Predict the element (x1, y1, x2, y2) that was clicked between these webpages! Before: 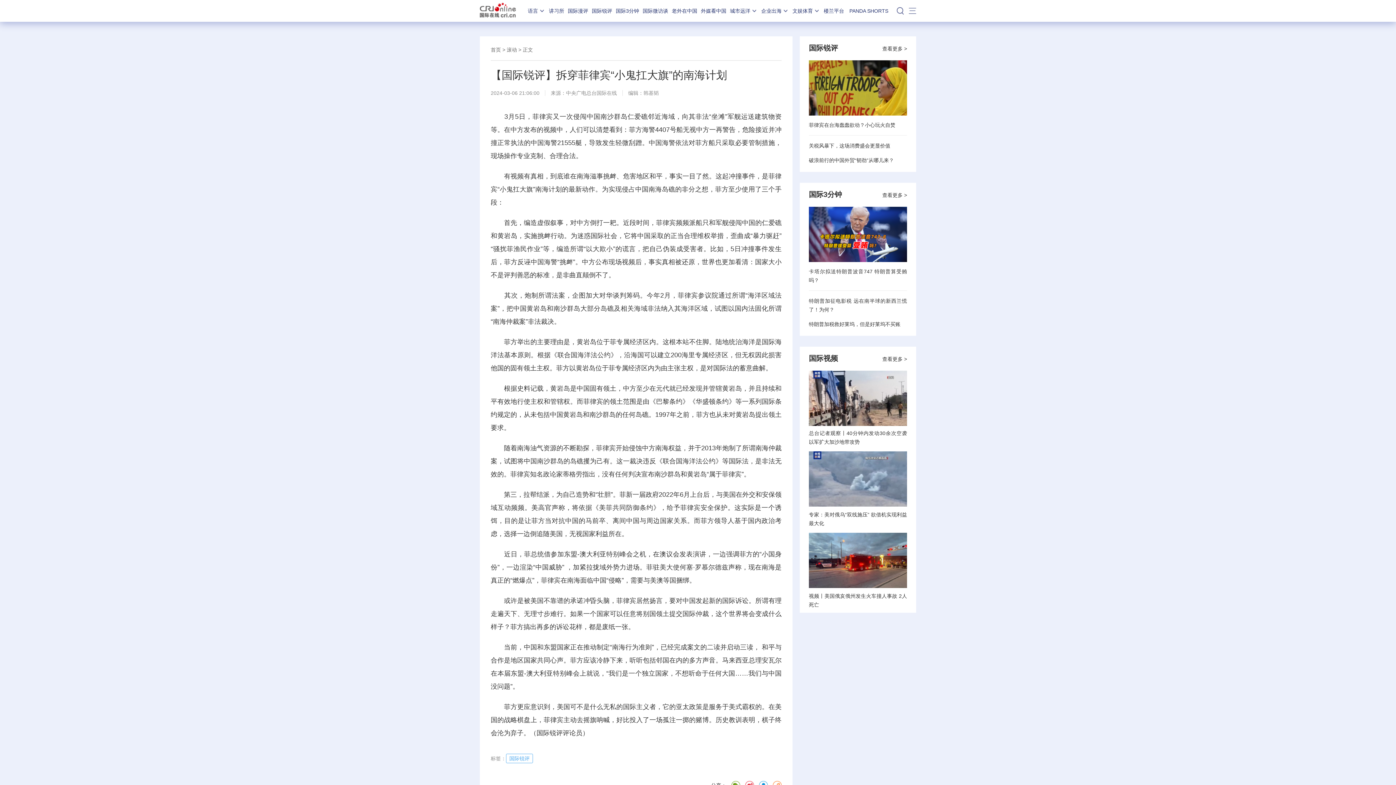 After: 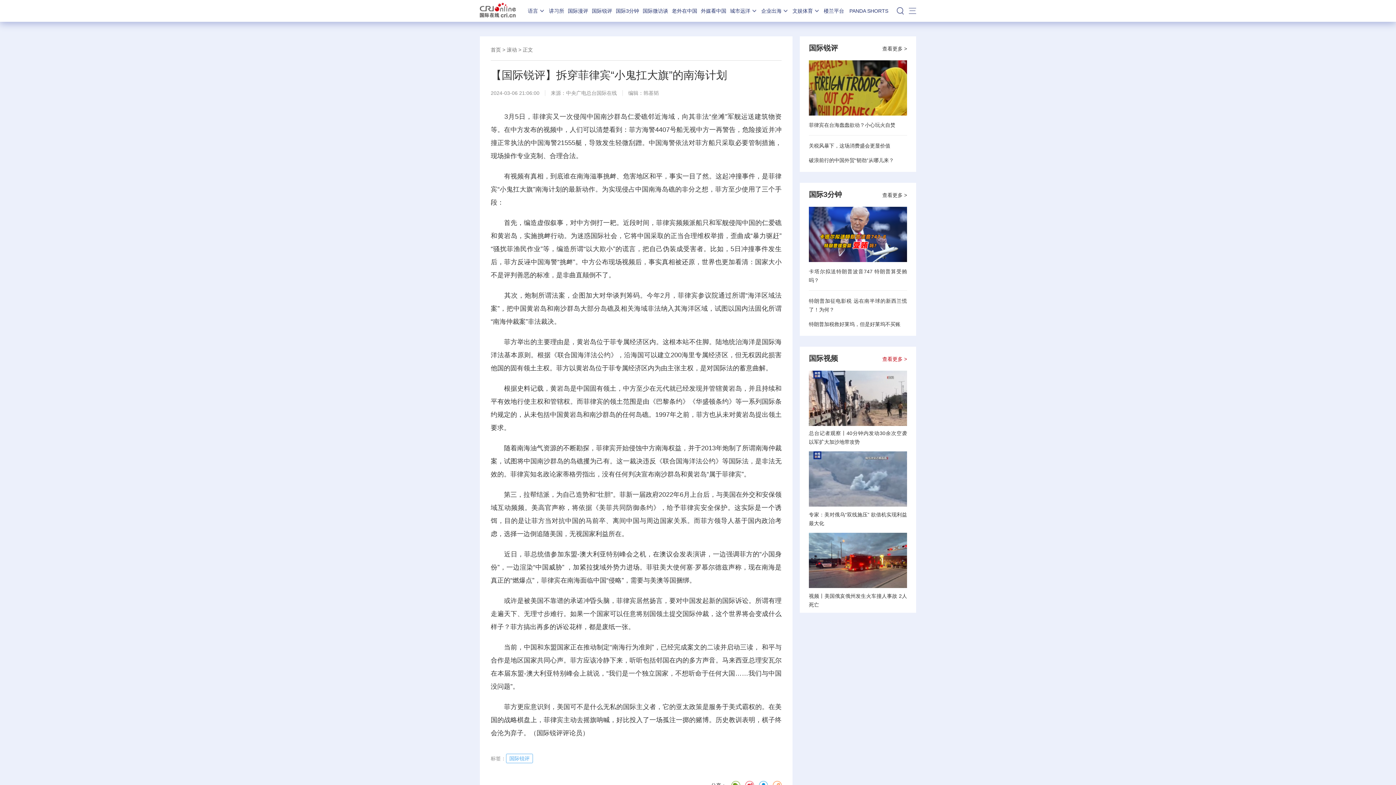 Action: label: 查看更多 > bbox: (882, 356, 907, 362)